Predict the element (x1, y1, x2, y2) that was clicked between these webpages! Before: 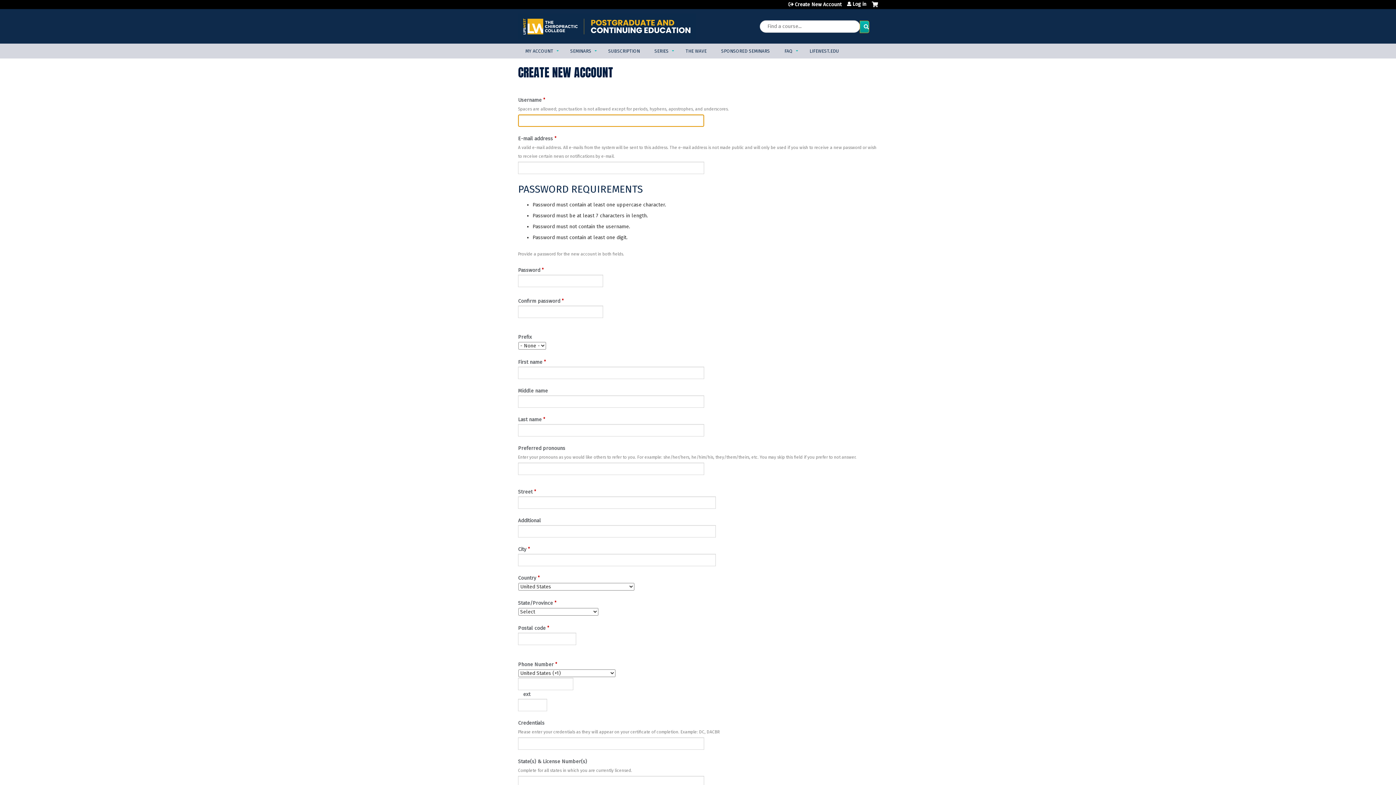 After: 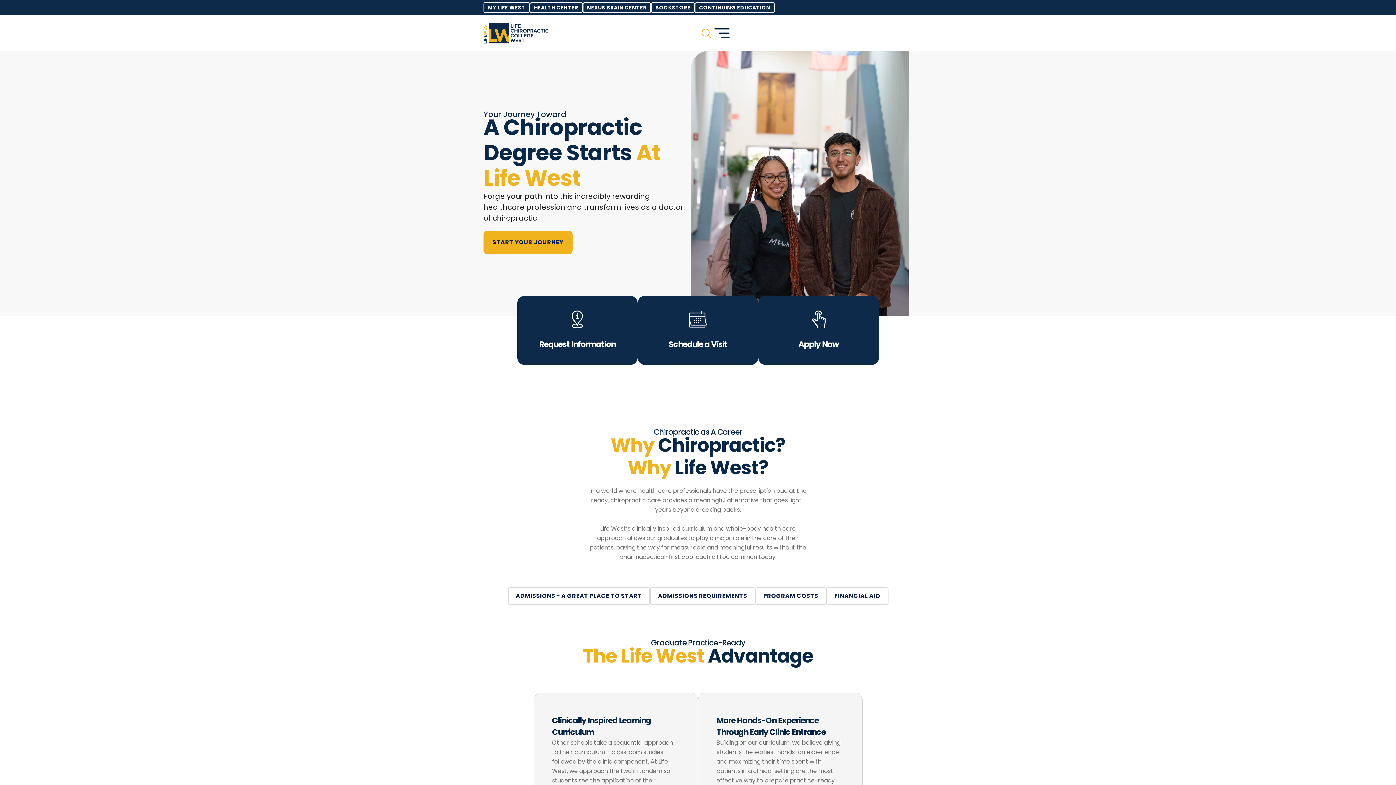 Action: bbox: (802, 43, 846, 58) label: LIFEWEST.EDU